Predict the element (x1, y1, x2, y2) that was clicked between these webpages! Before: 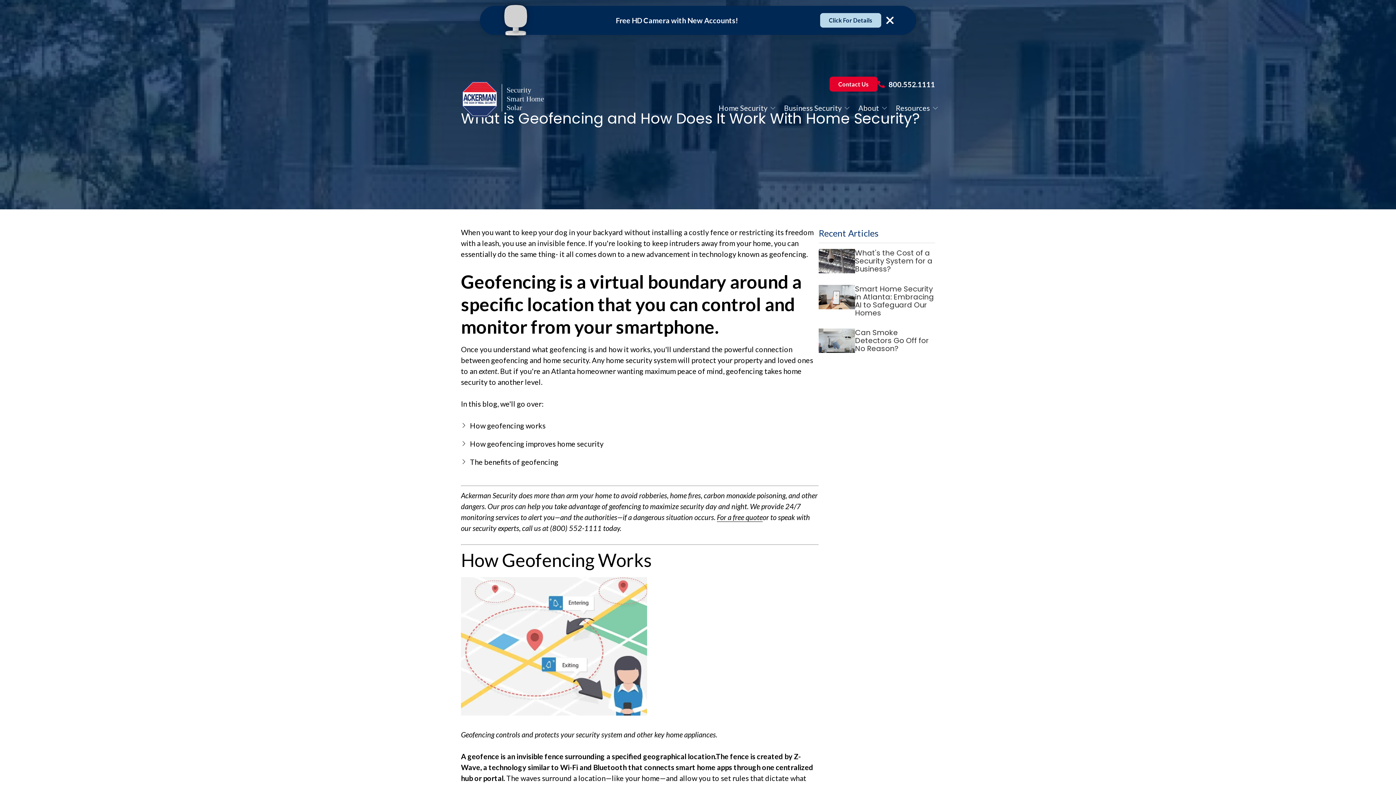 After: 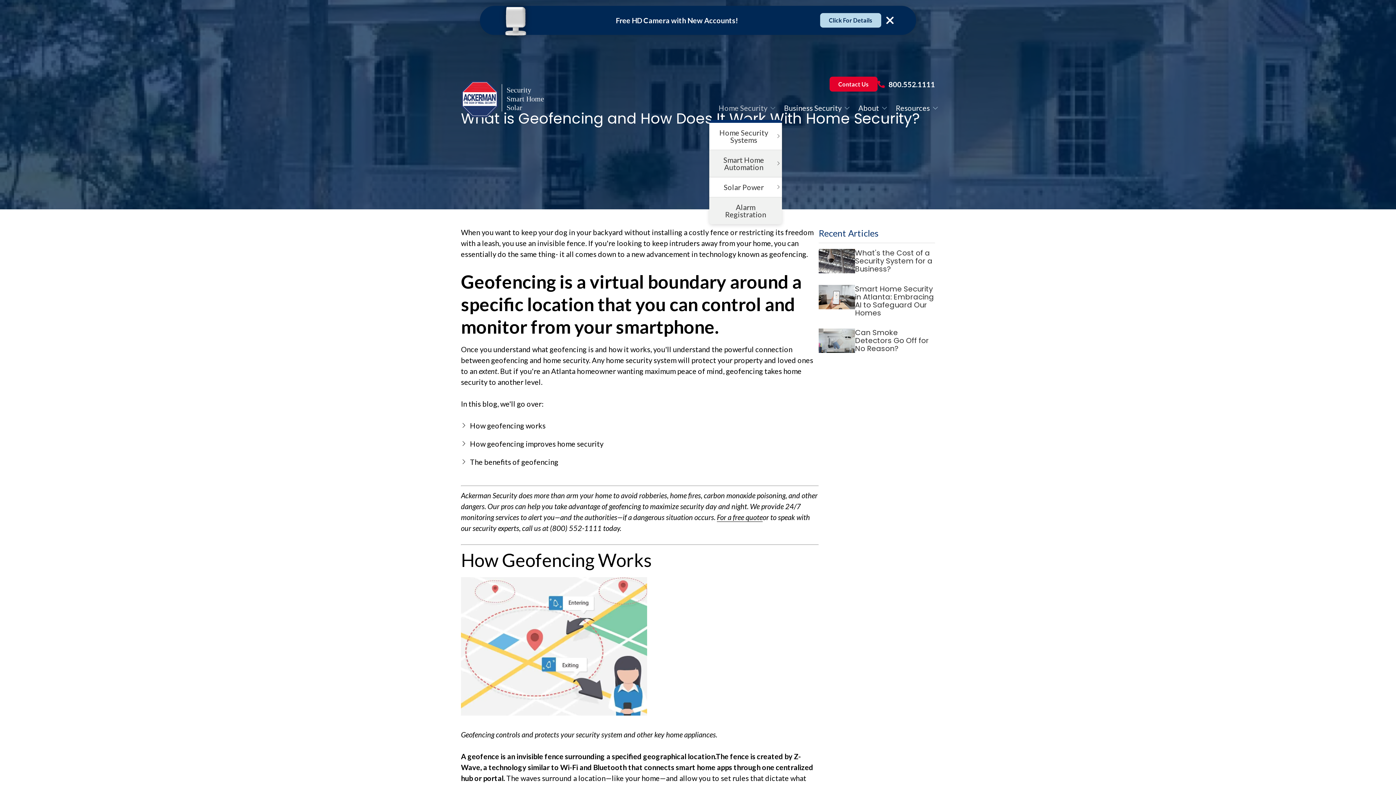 Action: label: Home Security bbox: (713, 95, 778, 120)